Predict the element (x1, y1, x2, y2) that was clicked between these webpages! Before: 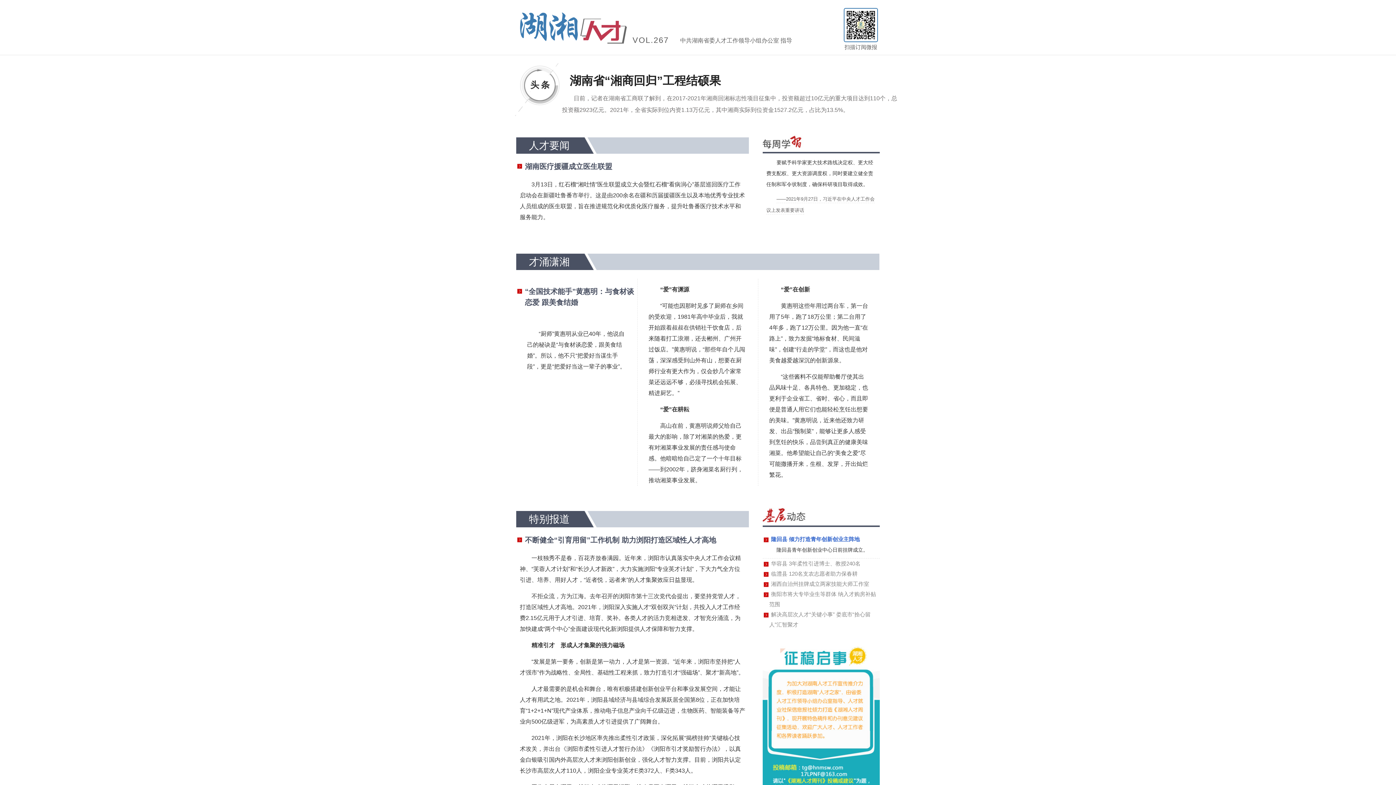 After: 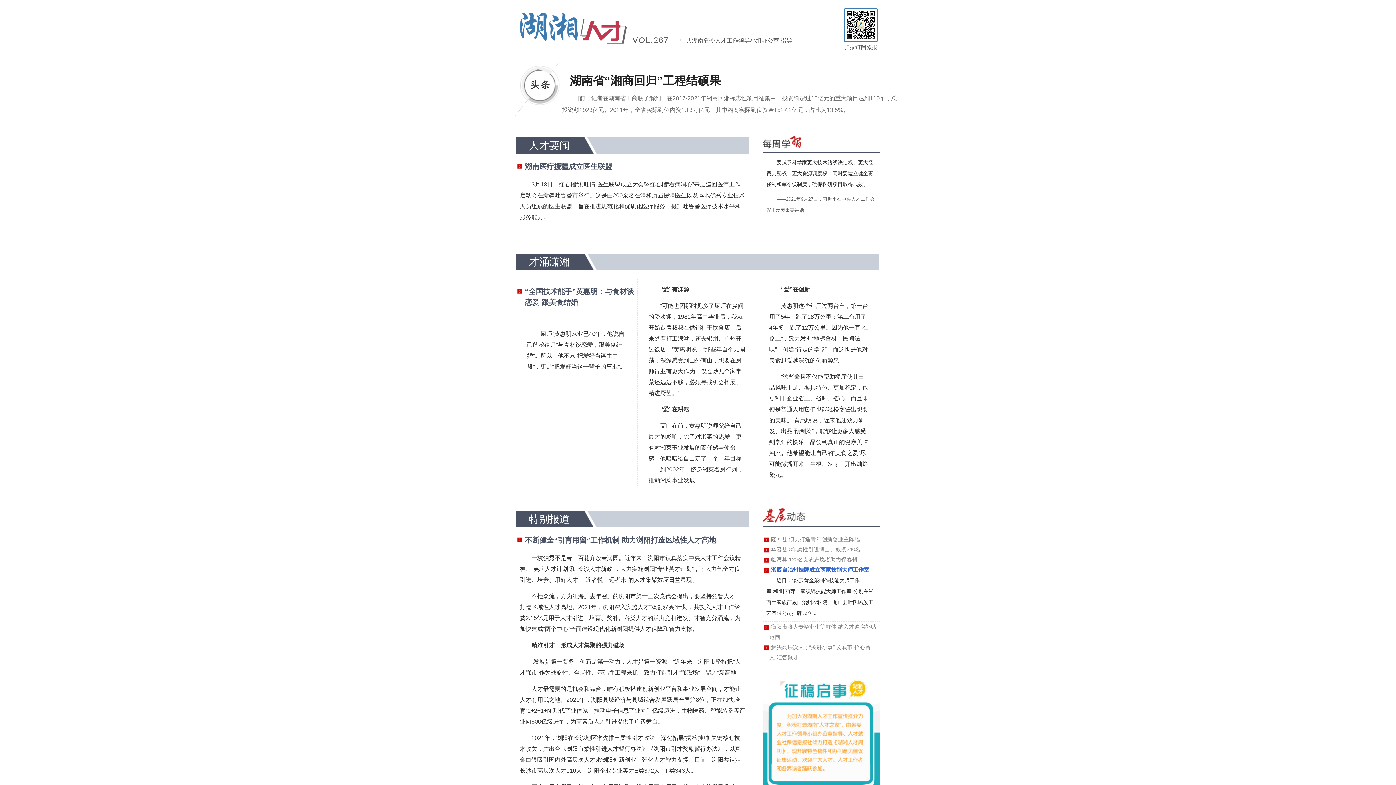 Action: bbox: (769, 581, 869, 587) label: 湘西自治州挂牌成立两家技能大师工作室